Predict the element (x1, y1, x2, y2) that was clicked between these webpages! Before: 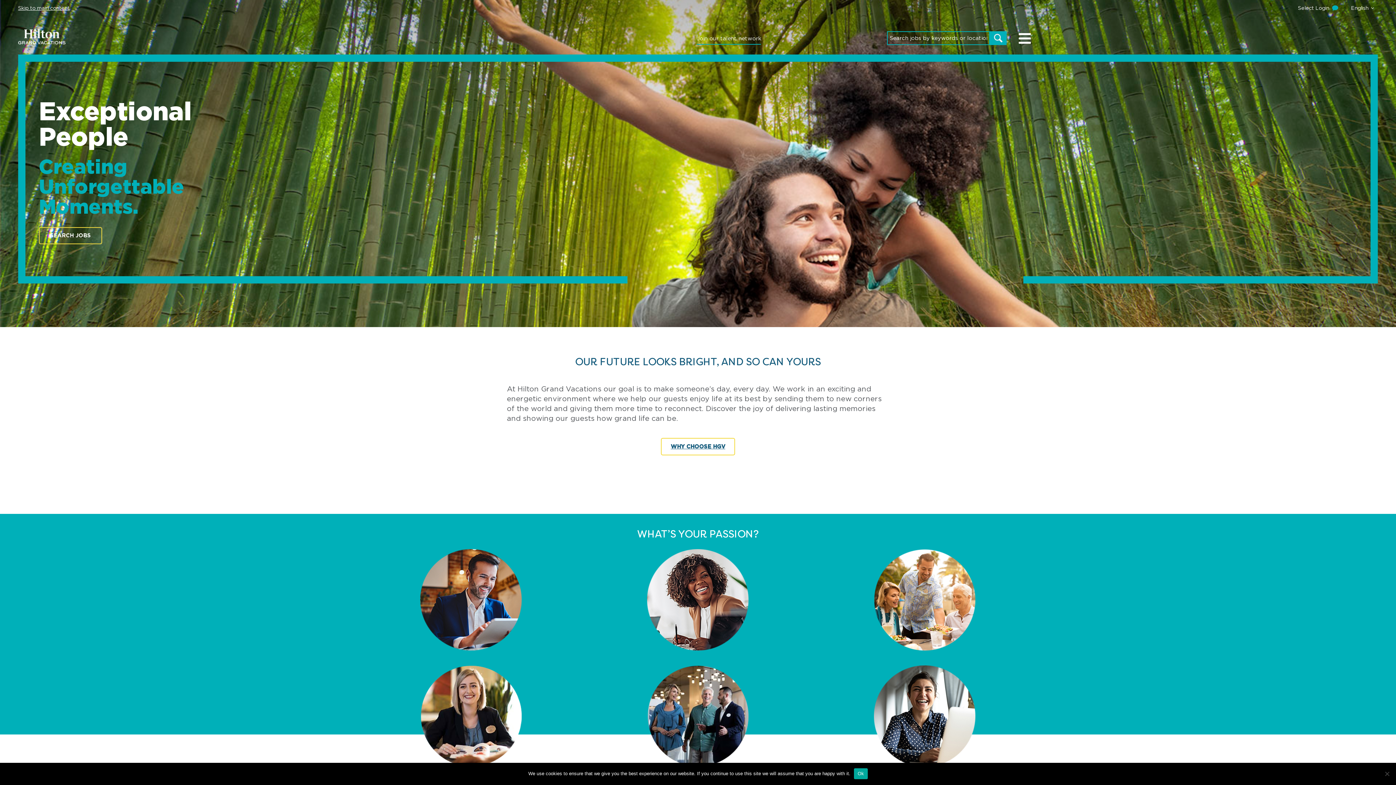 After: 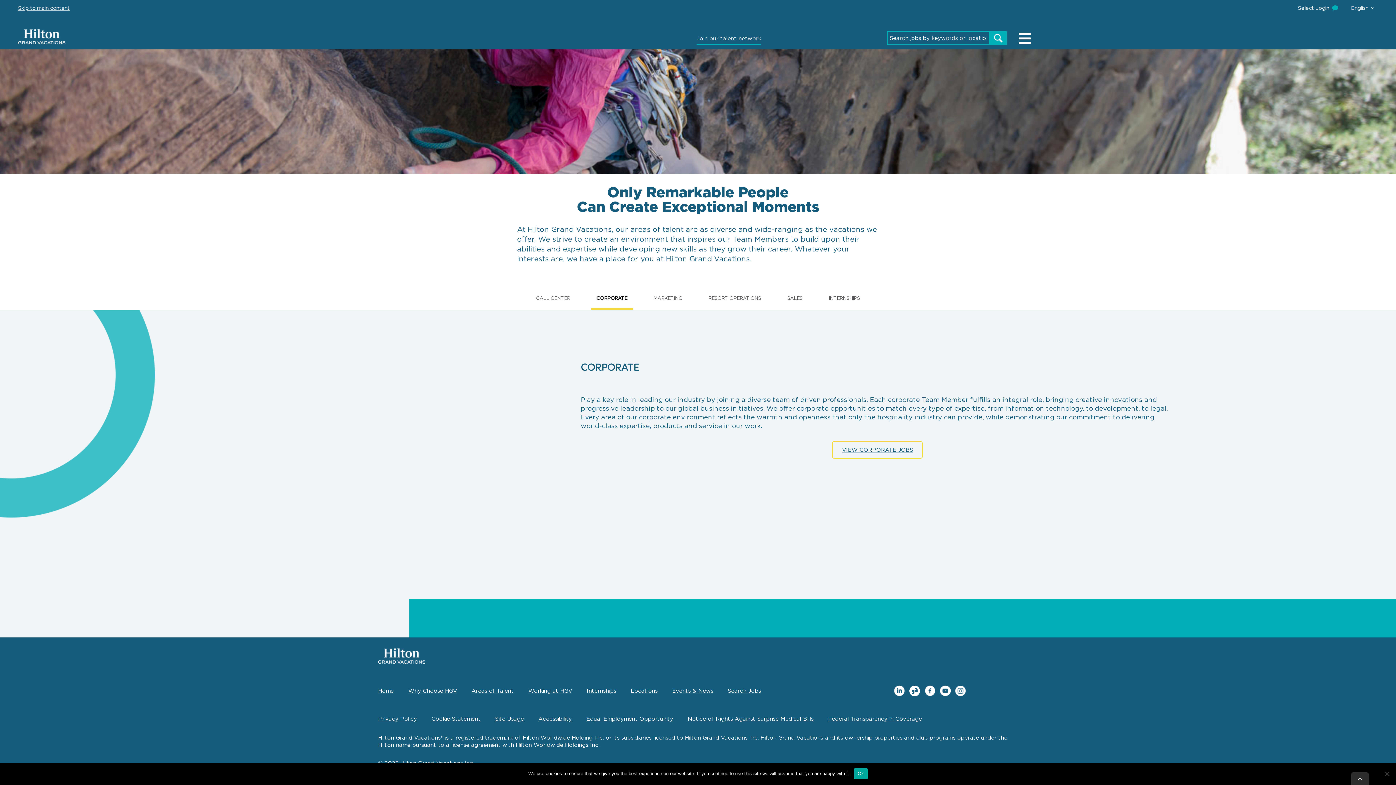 Action: label: CORPORATE bbox: (647, 549, 749, 651)